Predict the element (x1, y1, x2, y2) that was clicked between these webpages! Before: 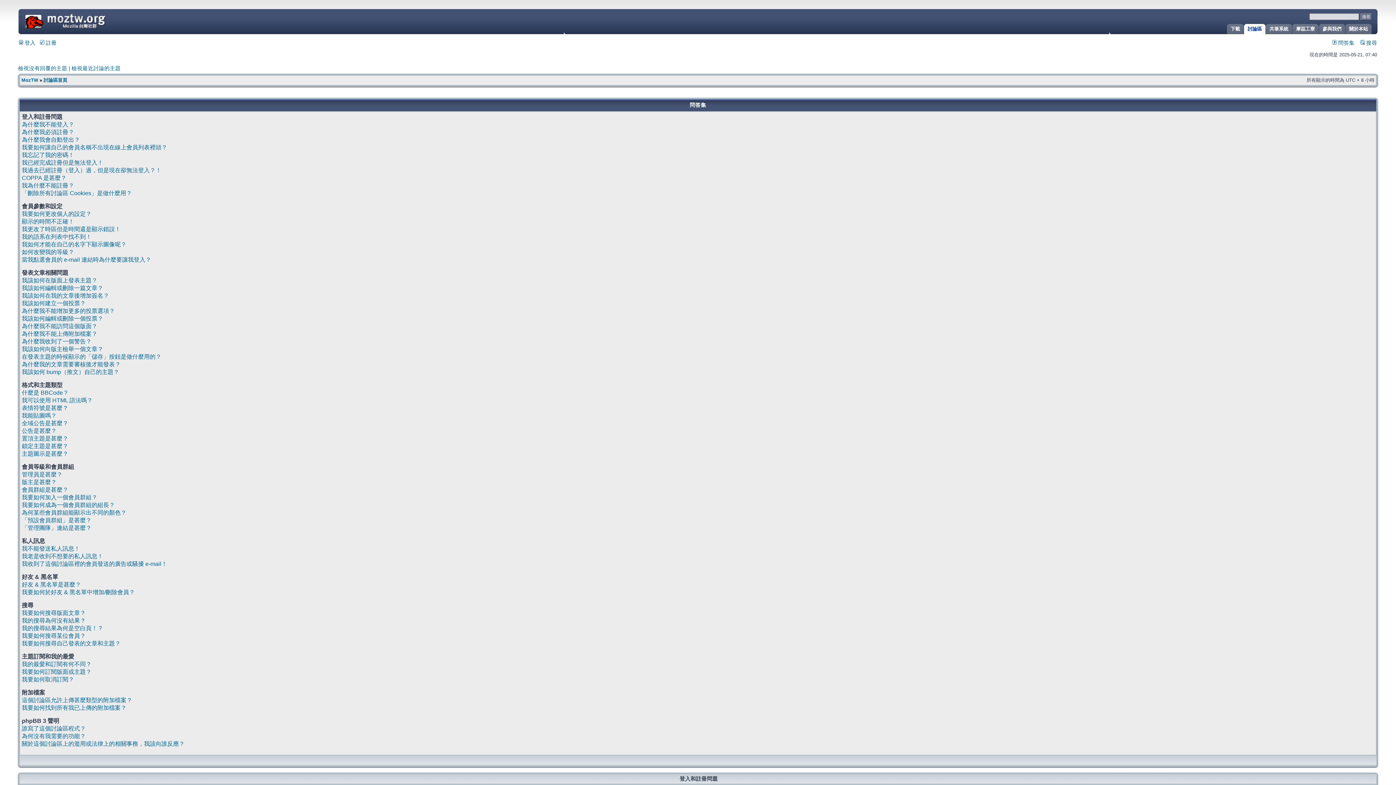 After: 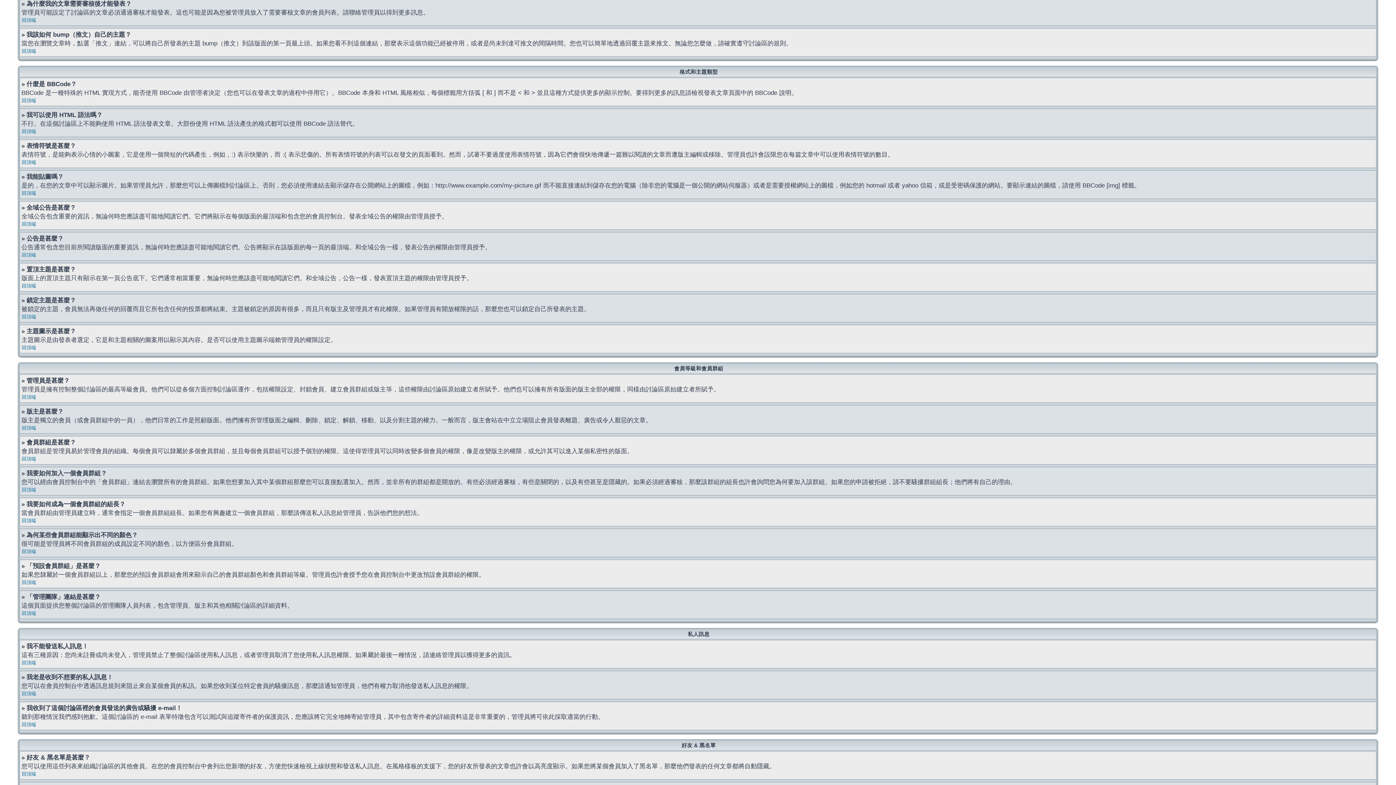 Action: label: 為什麼我的文章需要審核後才能發表？ bbox: (21, 361, 120, 367)